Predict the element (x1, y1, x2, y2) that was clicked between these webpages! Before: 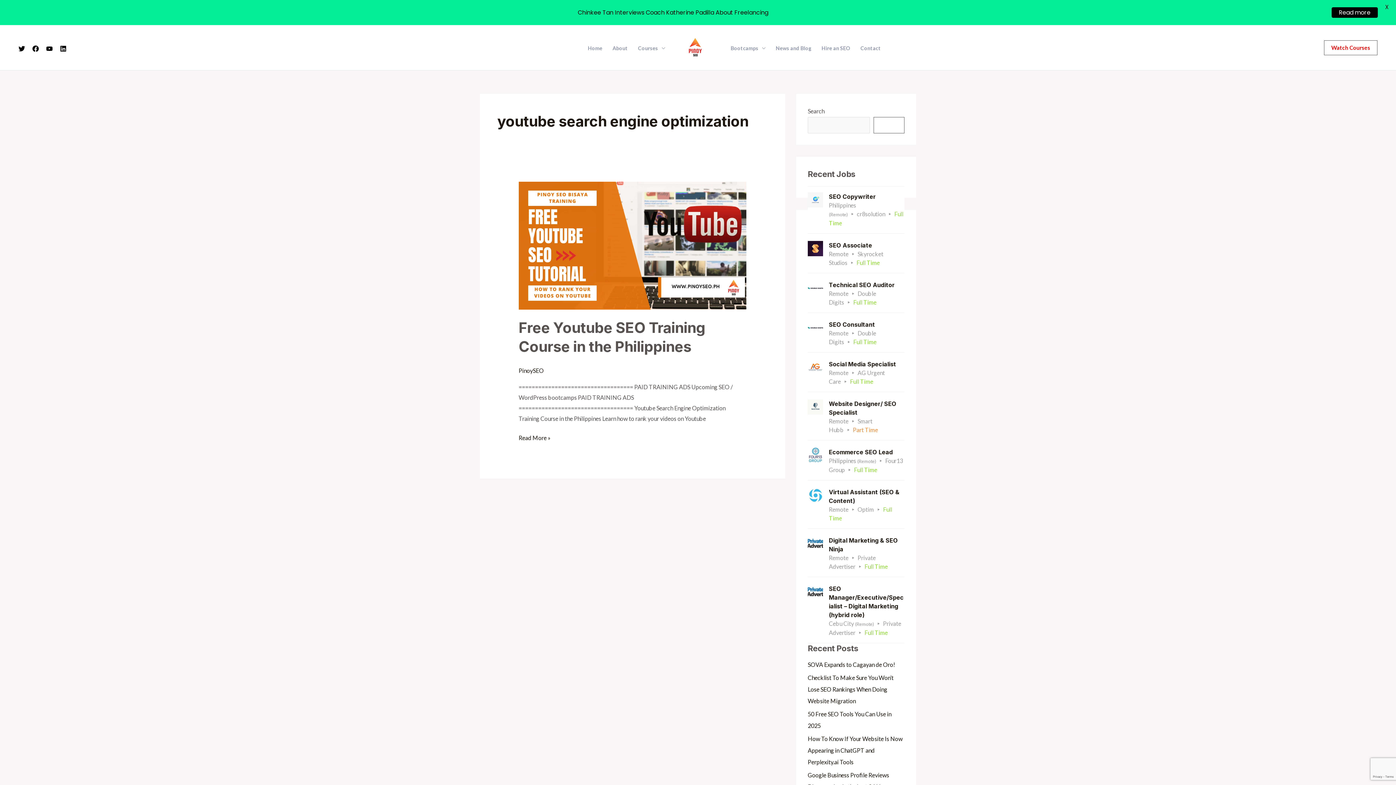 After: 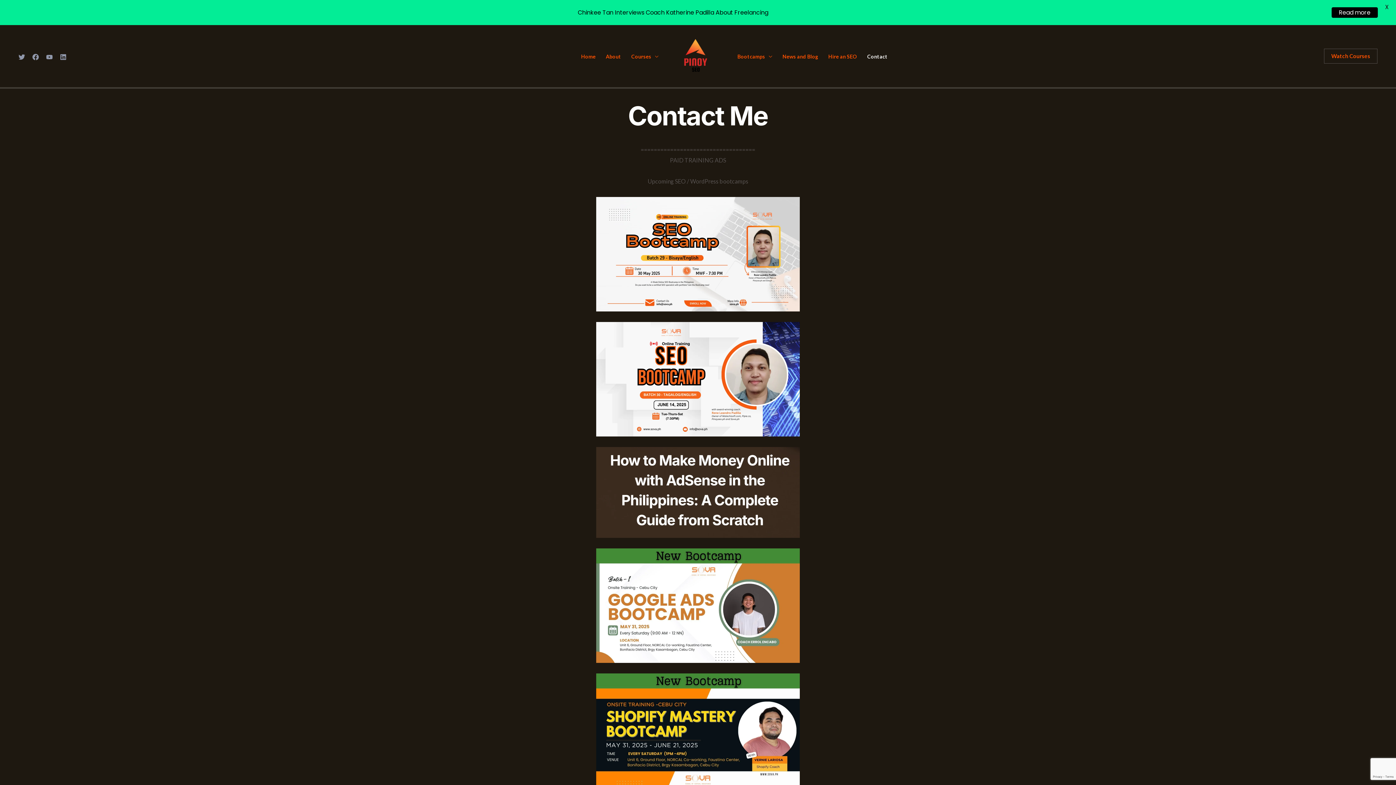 Action: label: Contact bbox: (855, 45, 886, 50)